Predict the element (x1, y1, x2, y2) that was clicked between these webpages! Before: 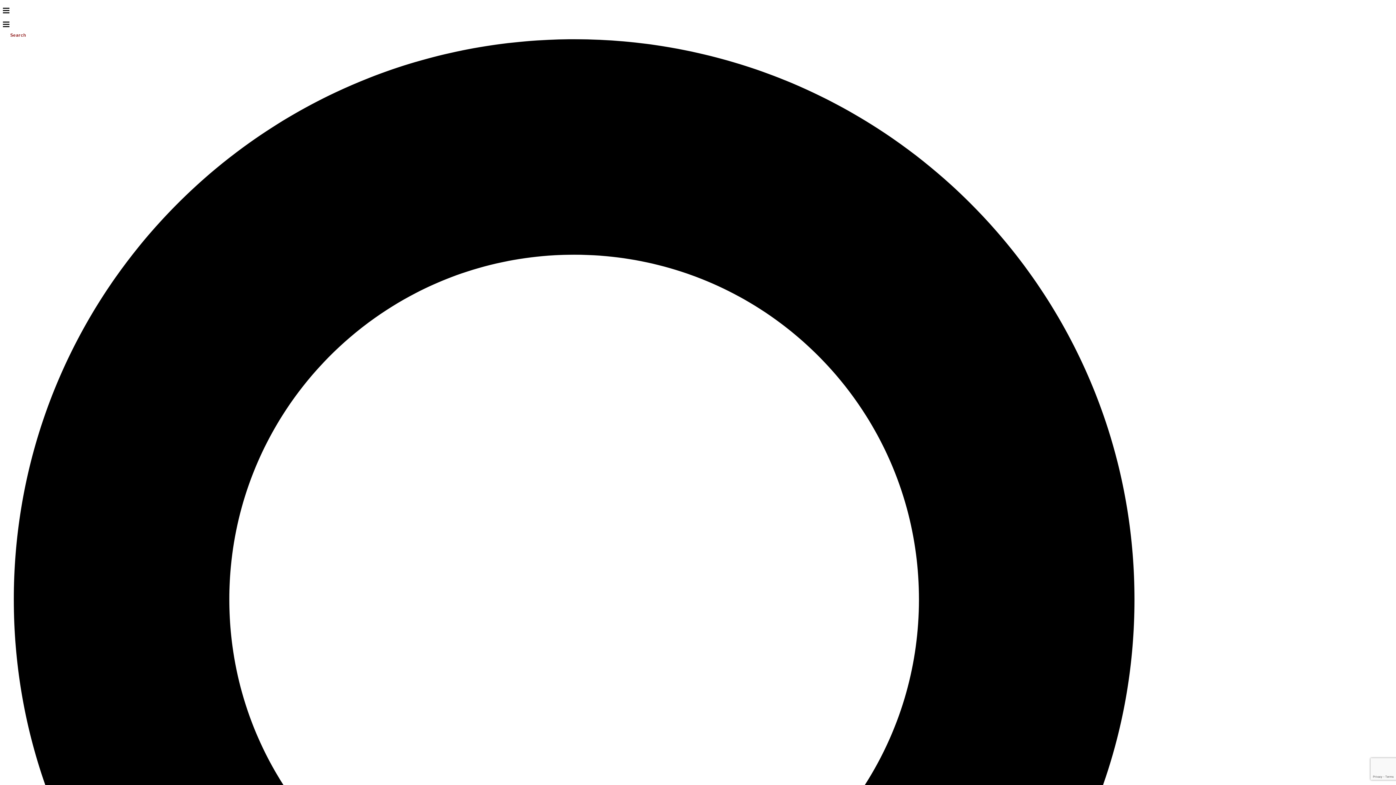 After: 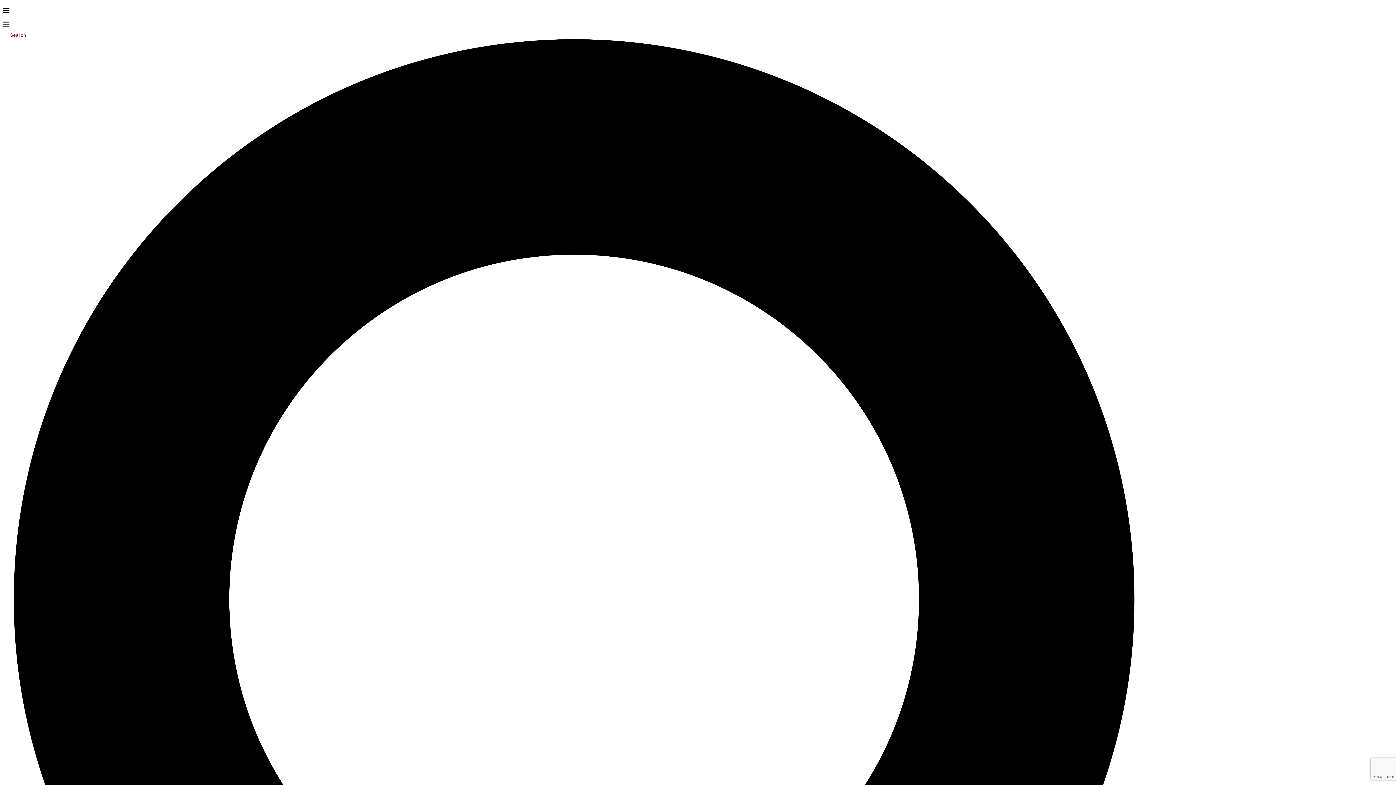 Action: bbox: (2, 22, 9, 29)